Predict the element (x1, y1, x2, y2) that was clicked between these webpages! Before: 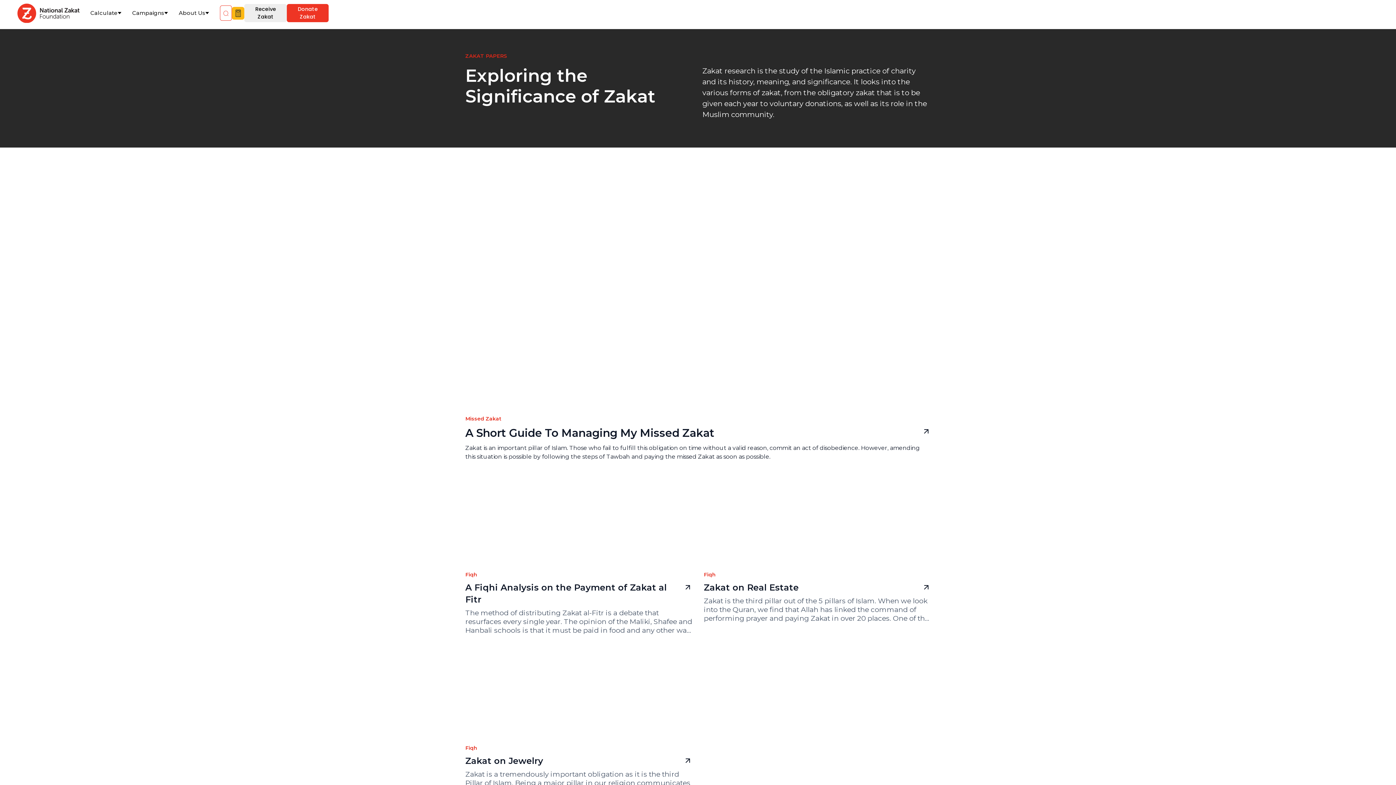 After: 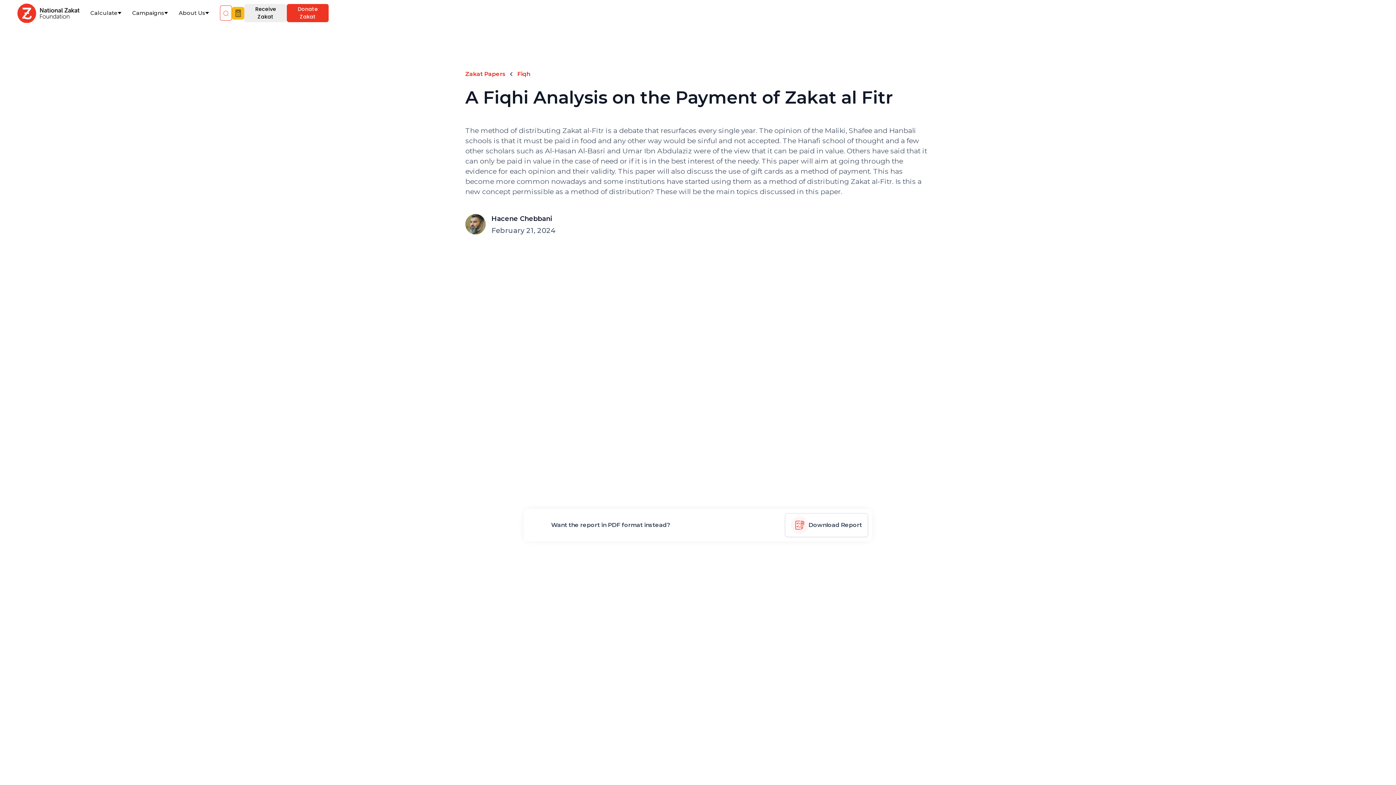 Action: bbox: (465, 484, 692, 559)